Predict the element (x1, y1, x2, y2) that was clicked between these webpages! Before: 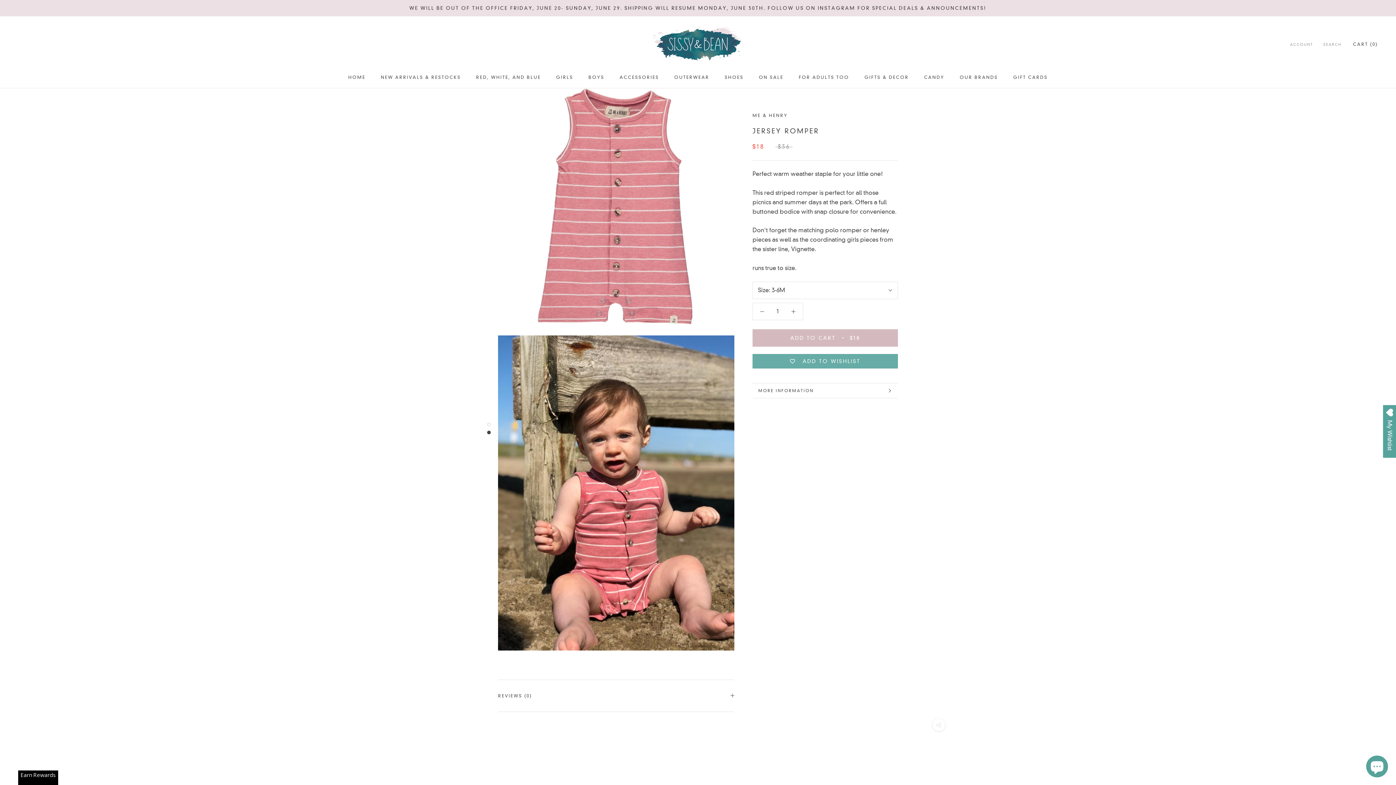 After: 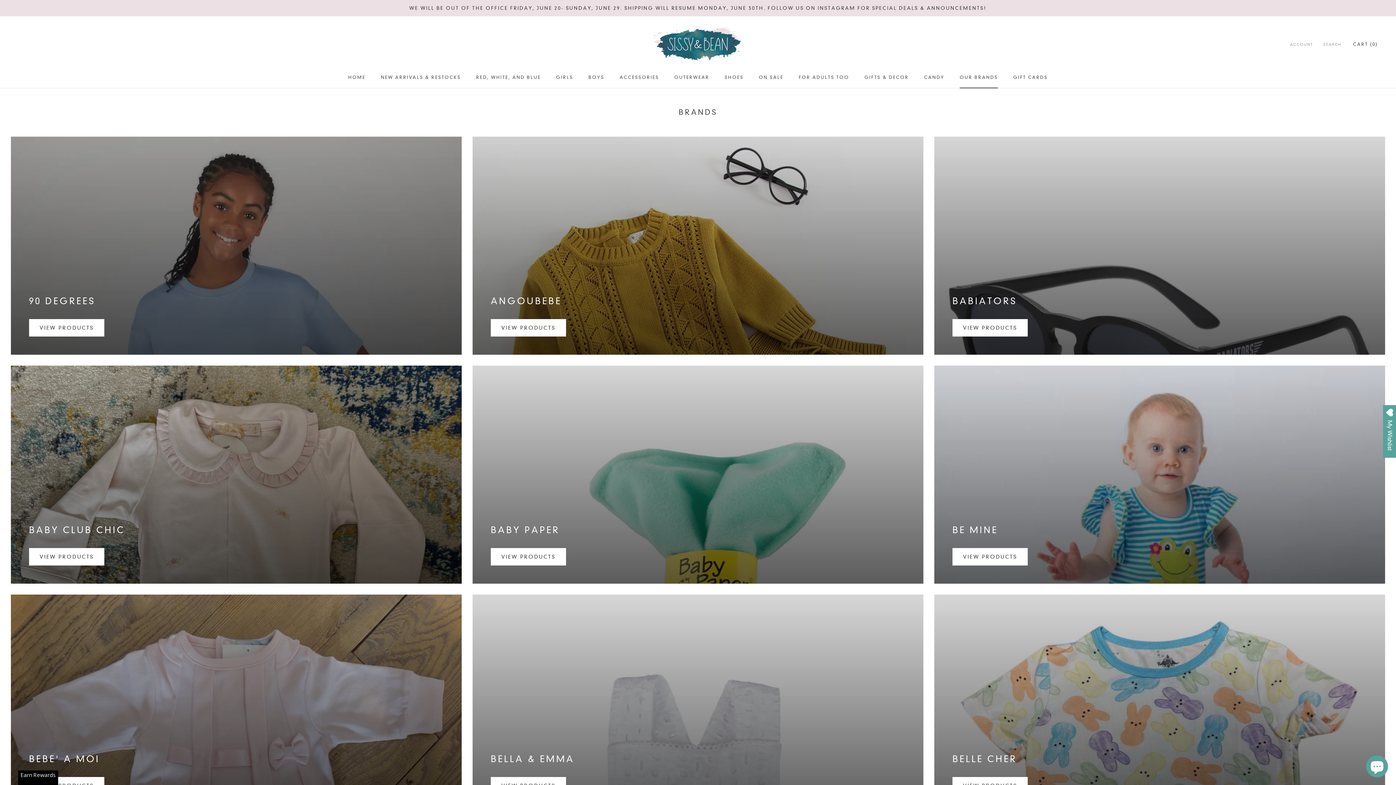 Action: bbox: (960, 74, 998, 80) label: OUR BRANDS
OUR BRANDS